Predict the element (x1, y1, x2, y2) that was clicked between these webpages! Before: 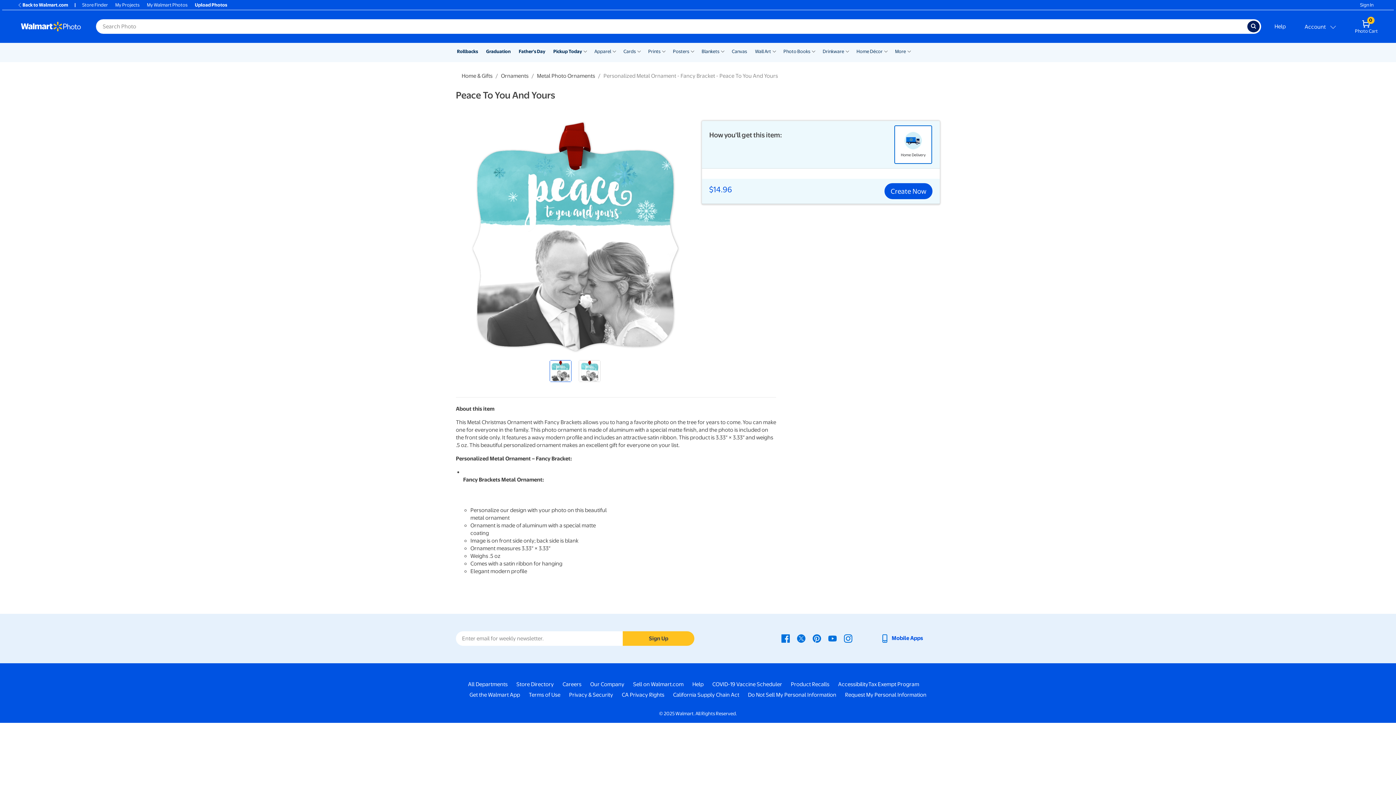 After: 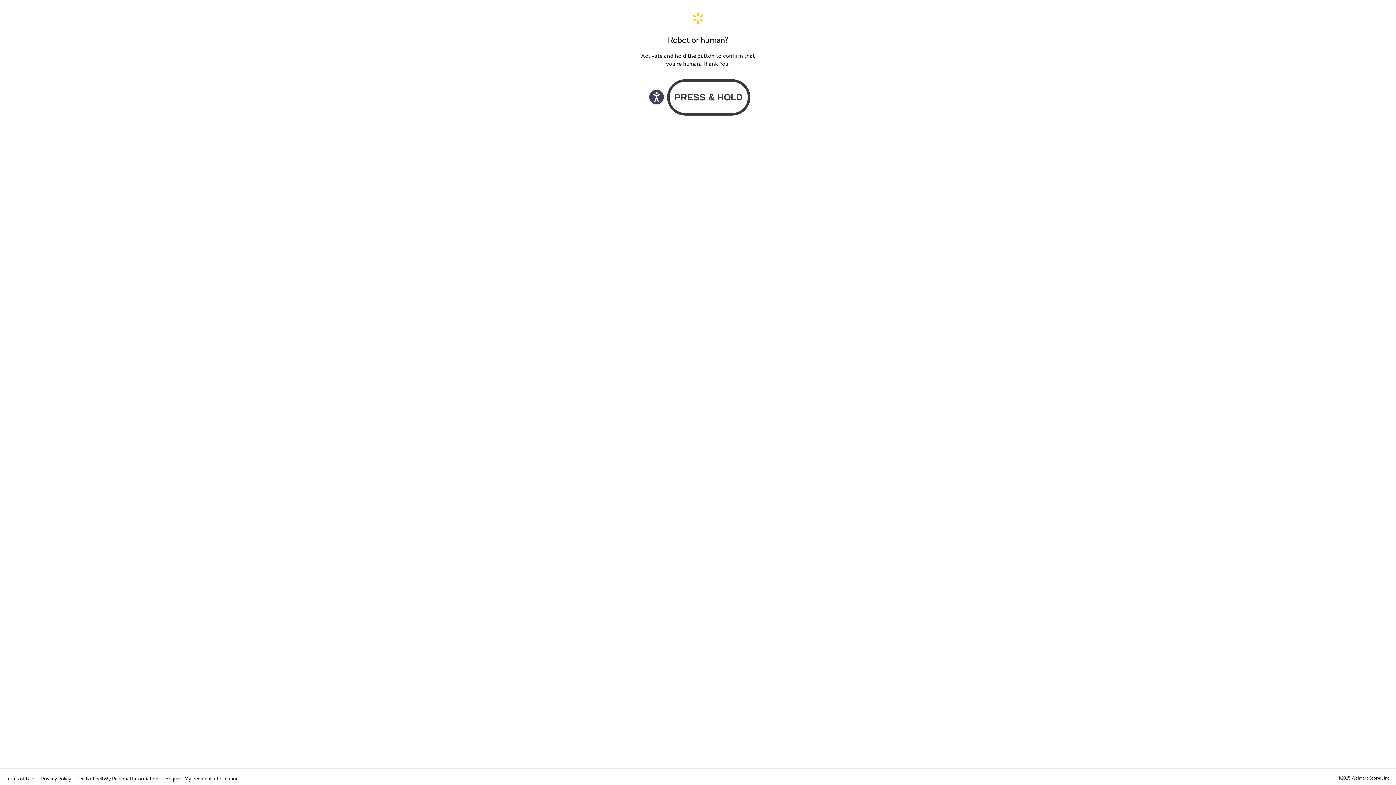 Action: bbox: (111, 1, 143, 8) label: My Projects